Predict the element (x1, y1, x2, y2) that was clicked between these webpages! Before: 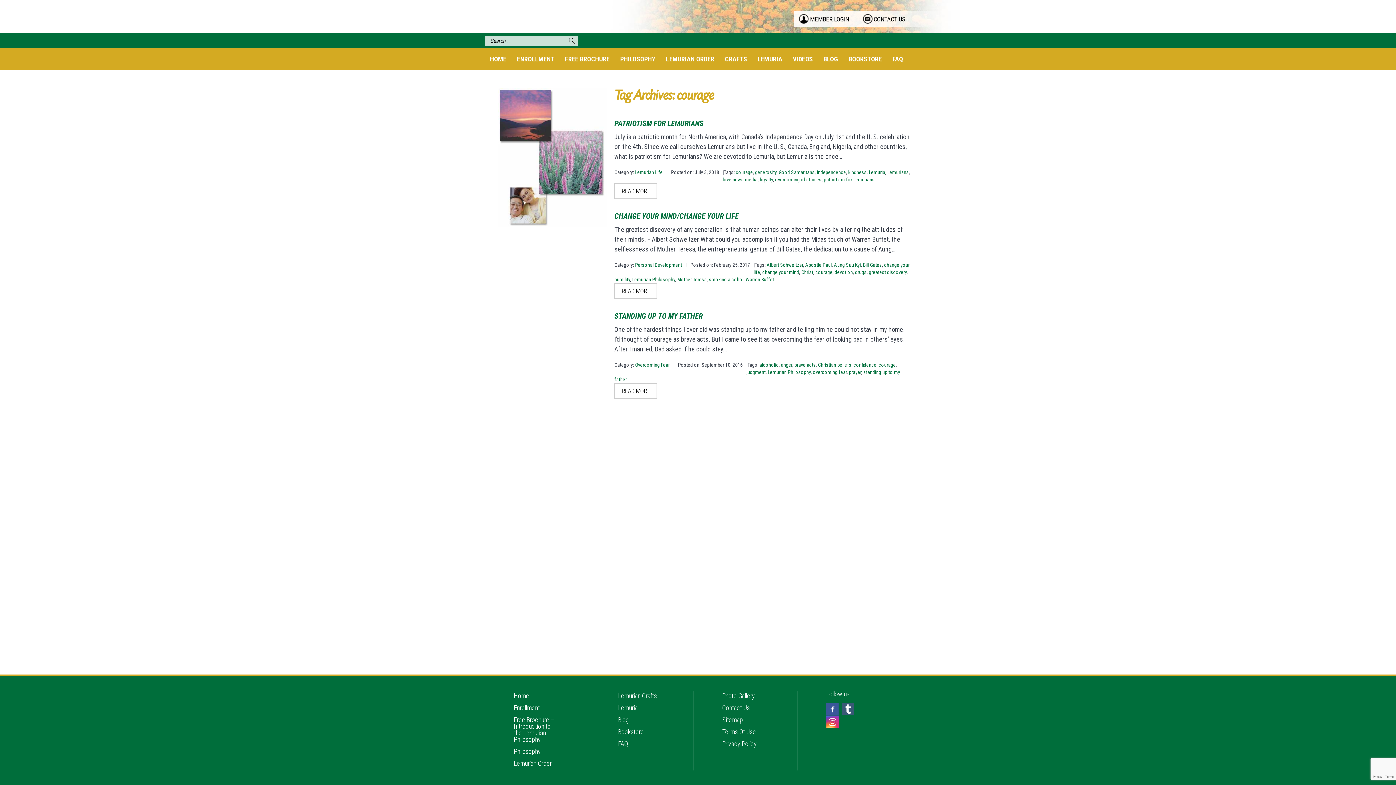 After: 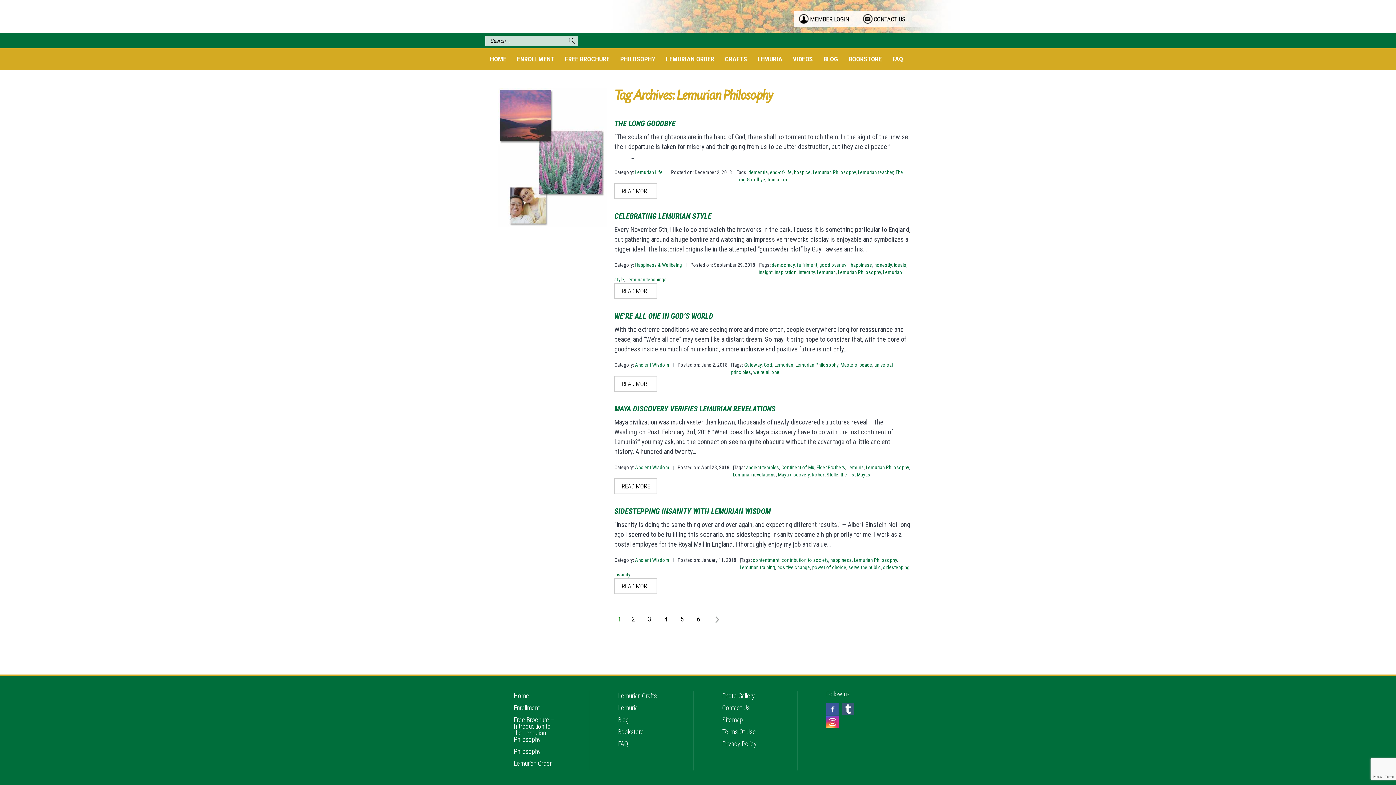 Action: bbox: (768, 369, 810, 375) label: Lemurian Philosophy